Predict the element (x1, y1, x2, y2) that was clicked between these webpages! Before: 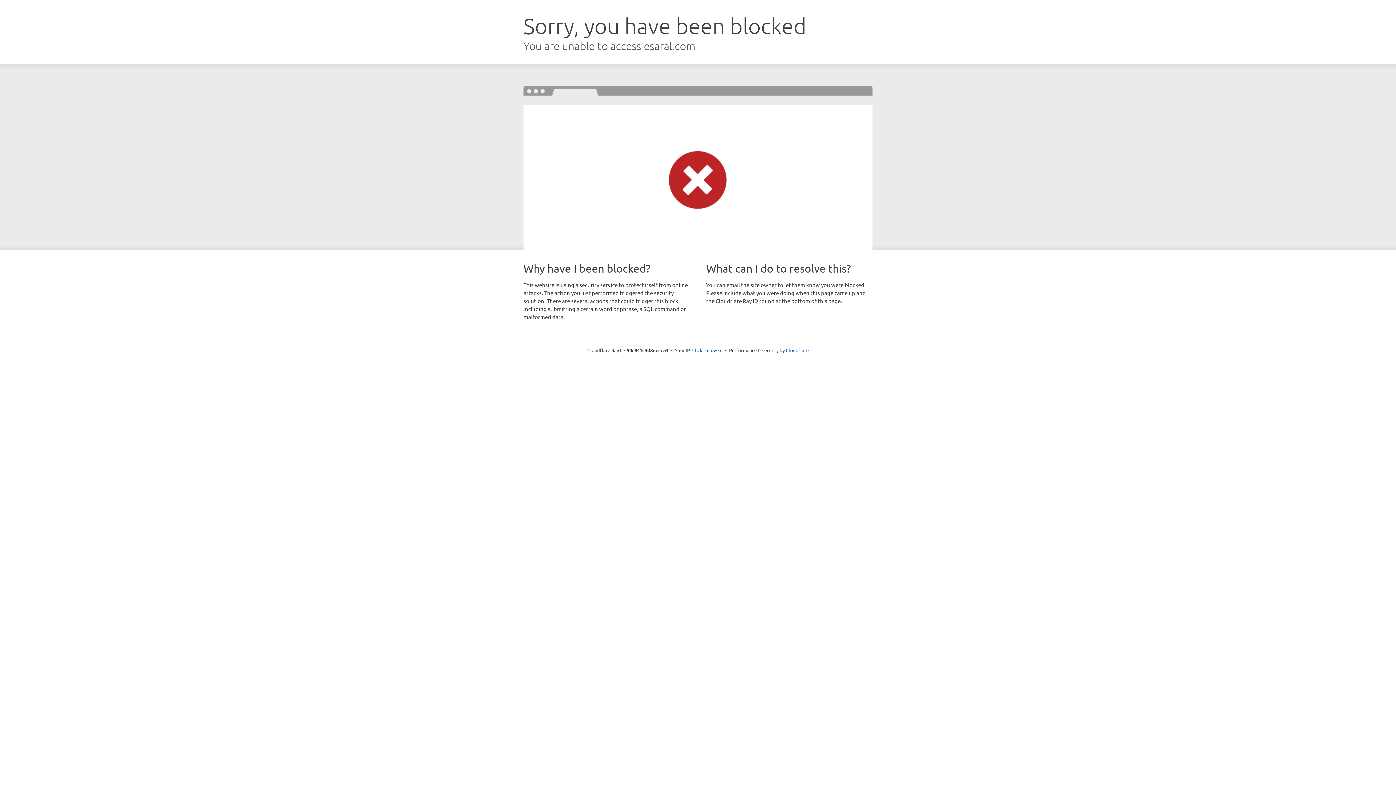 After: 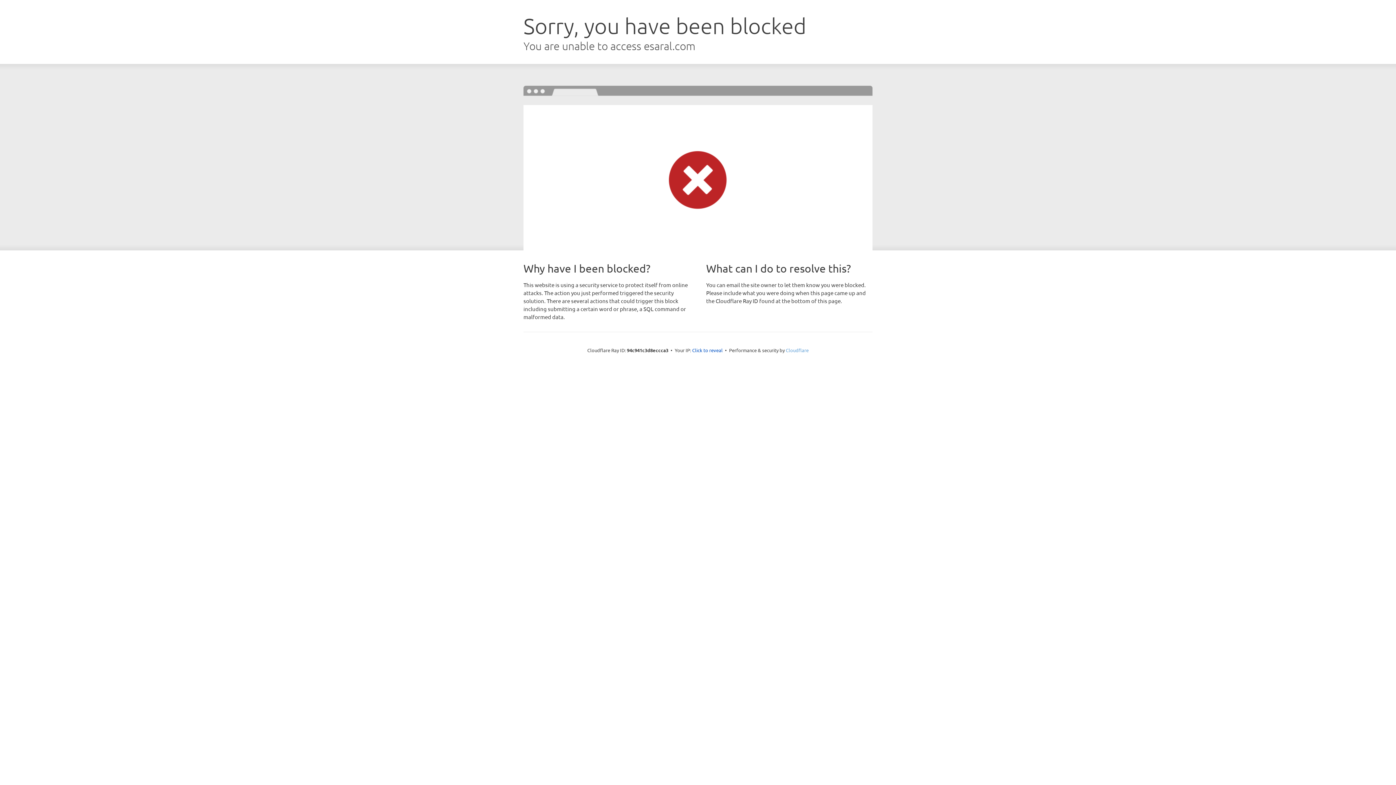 Action: label: Cloudflare bbox: (786, 347, 808, 353)